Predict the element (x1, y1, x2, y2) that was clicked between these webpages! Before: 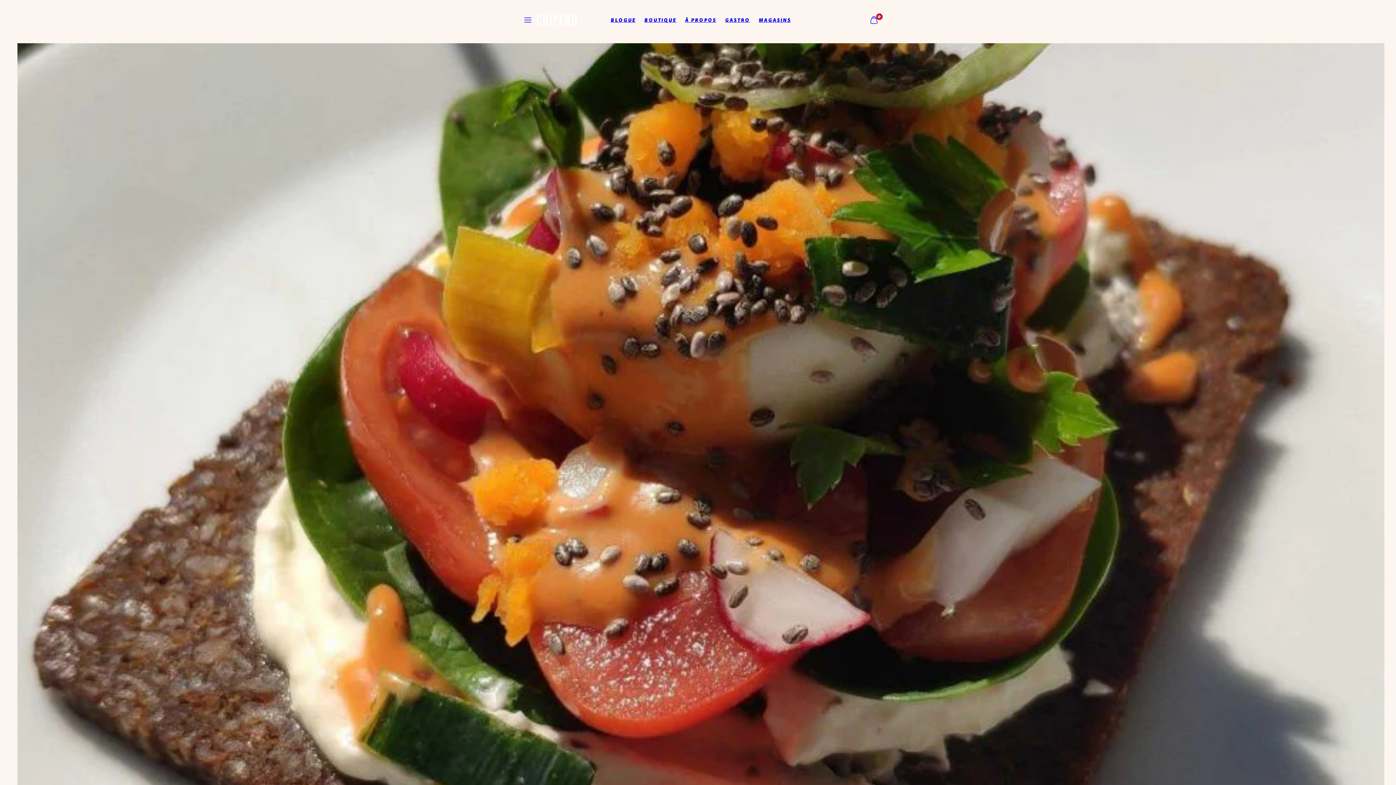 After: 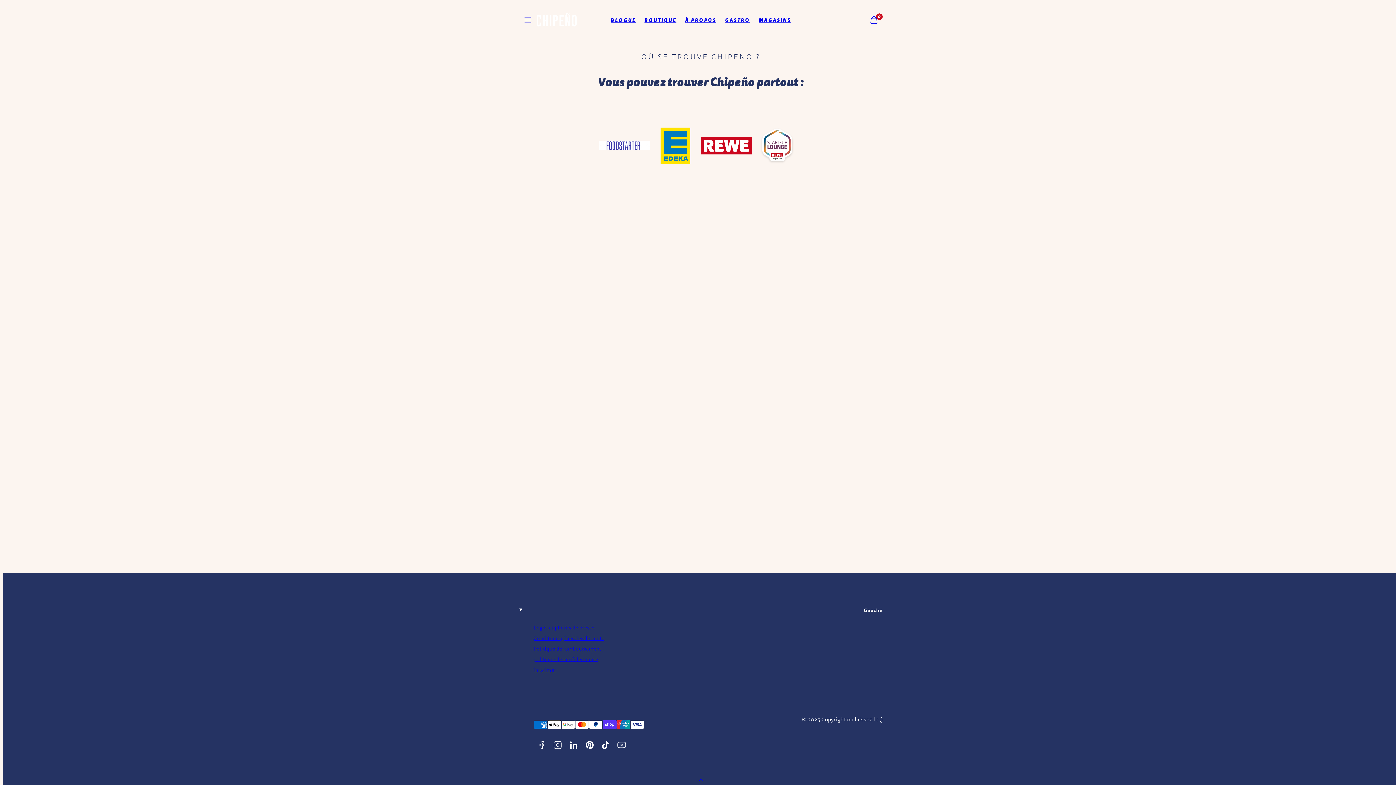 Action: label: MAGASINS bbox: (754, 13, 795, 26)